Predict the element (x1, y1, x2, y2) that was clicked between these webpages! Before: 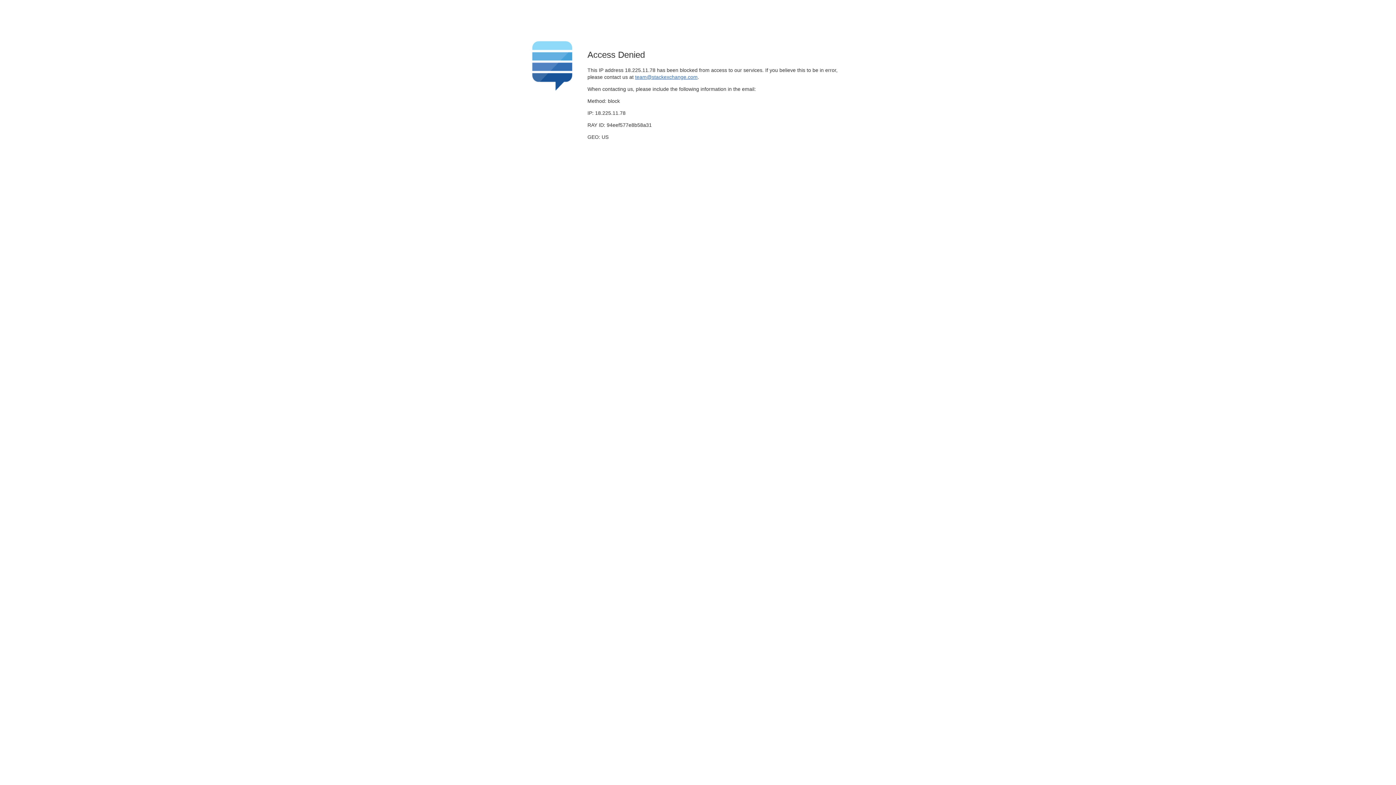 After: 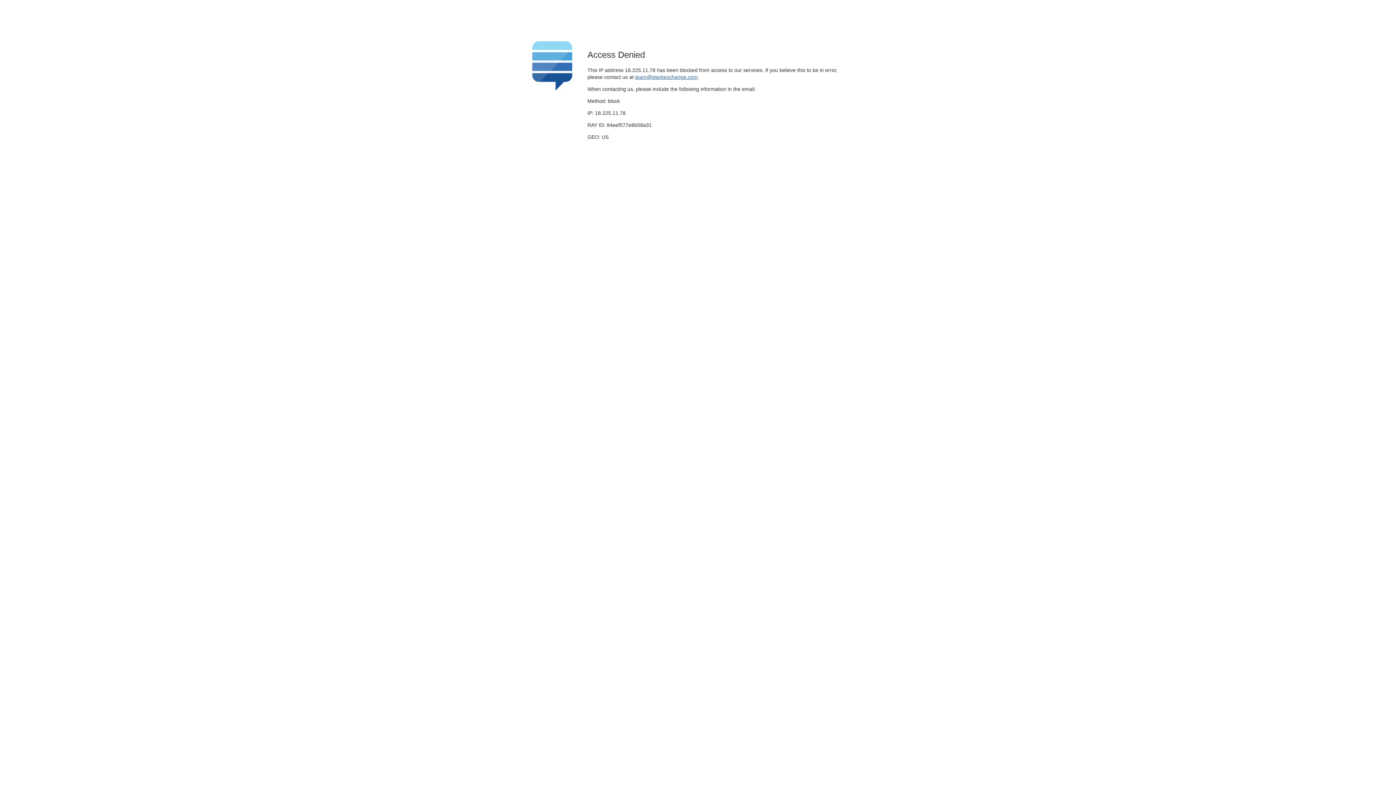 Action: bbox: (635, 74, 697, 79) label: team@stackexchange.com